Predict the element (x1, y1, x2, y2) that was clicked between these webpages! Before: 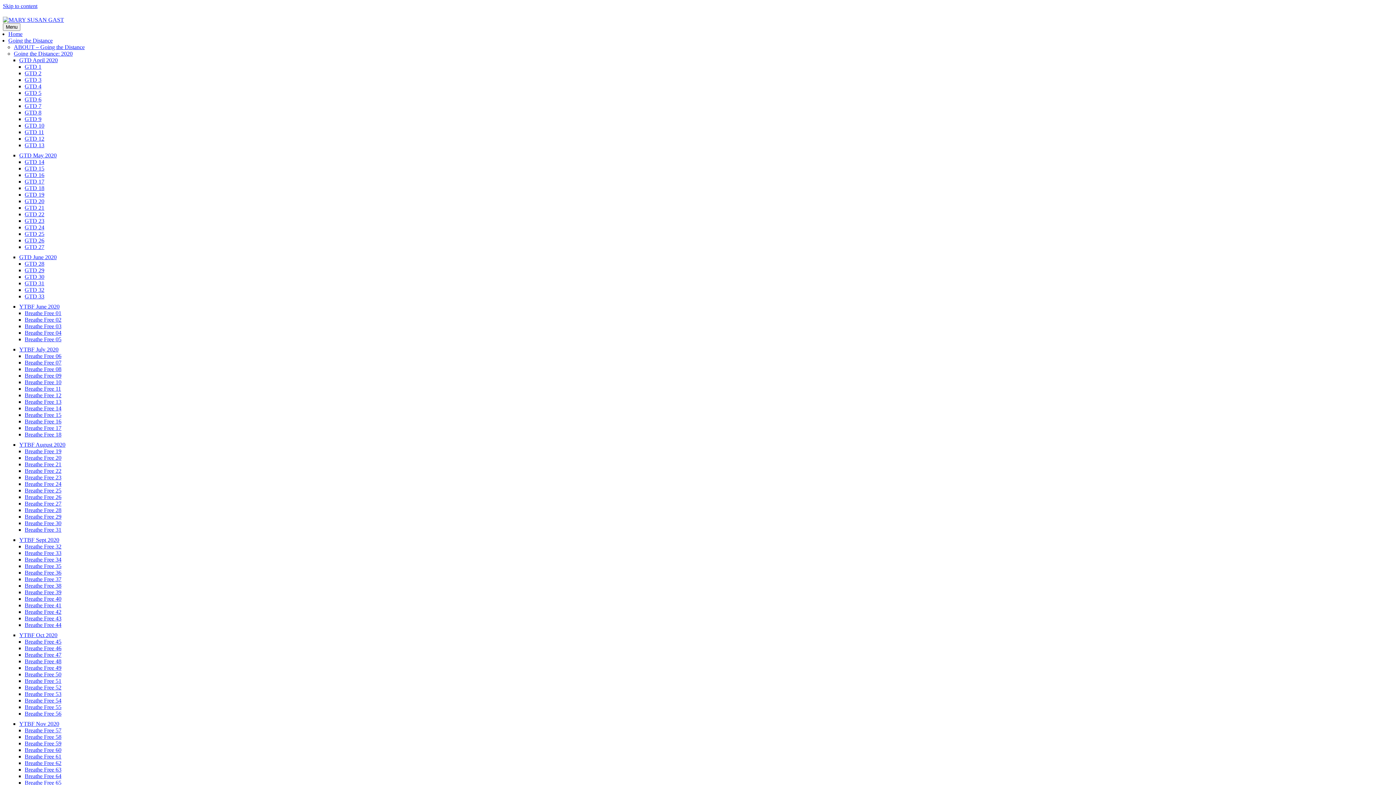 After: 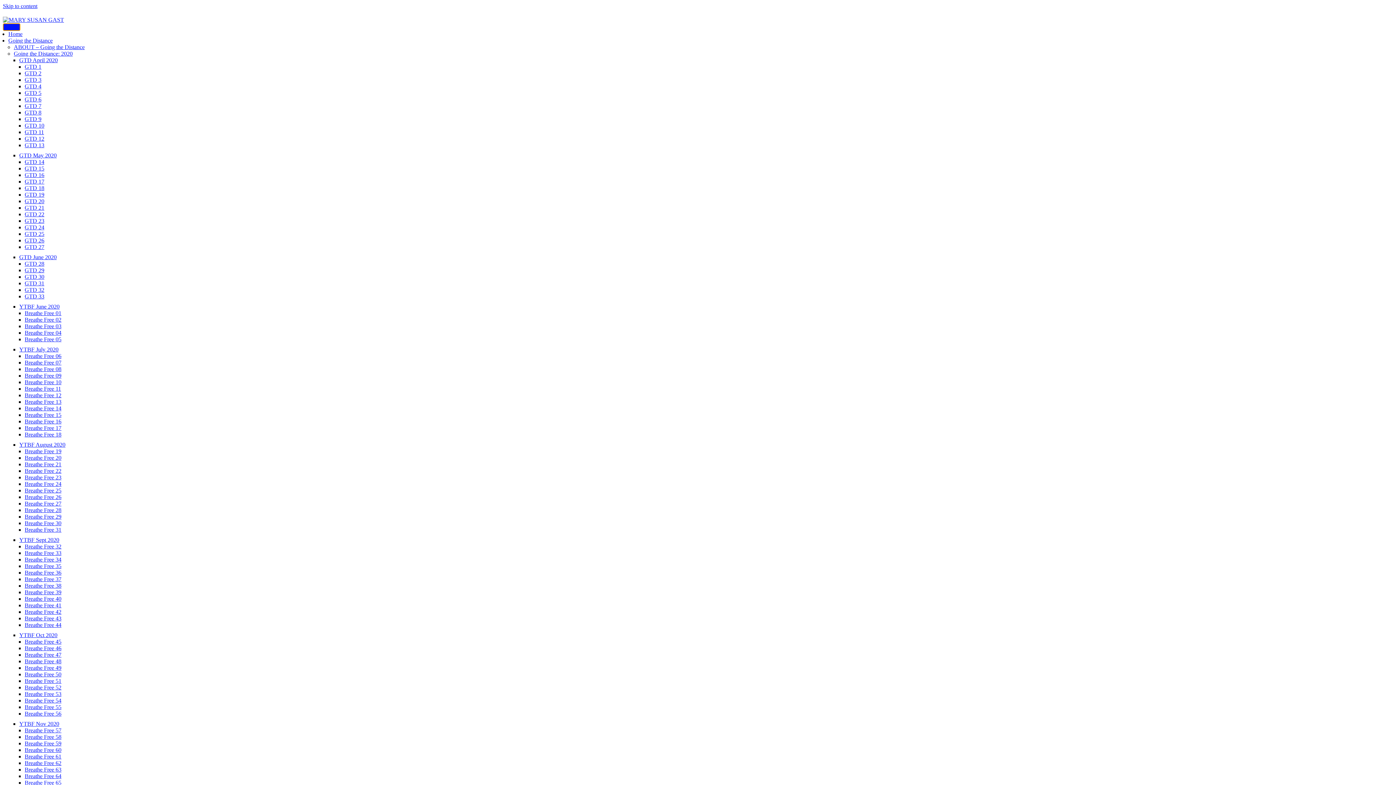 Action: bbox: (2, 23, 20, 30) label: Menu